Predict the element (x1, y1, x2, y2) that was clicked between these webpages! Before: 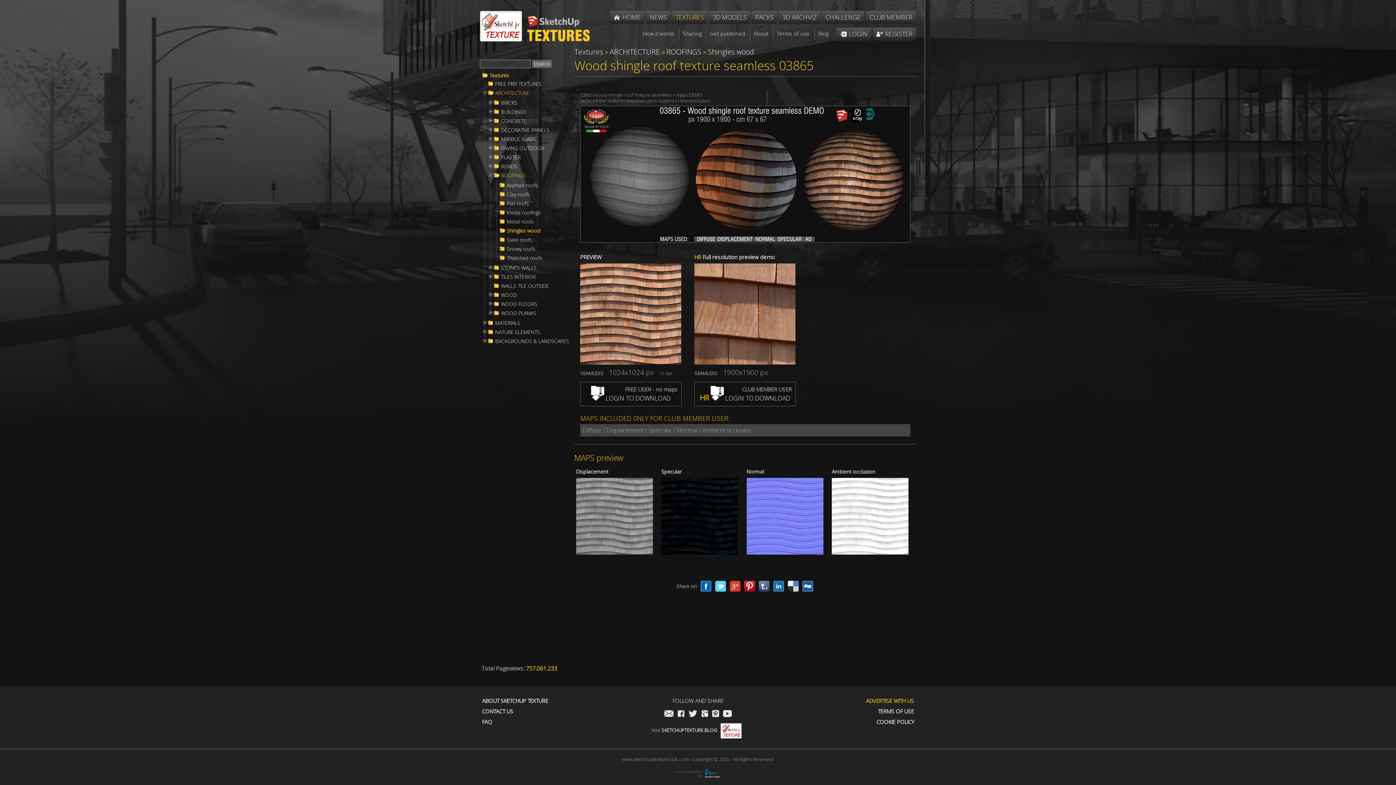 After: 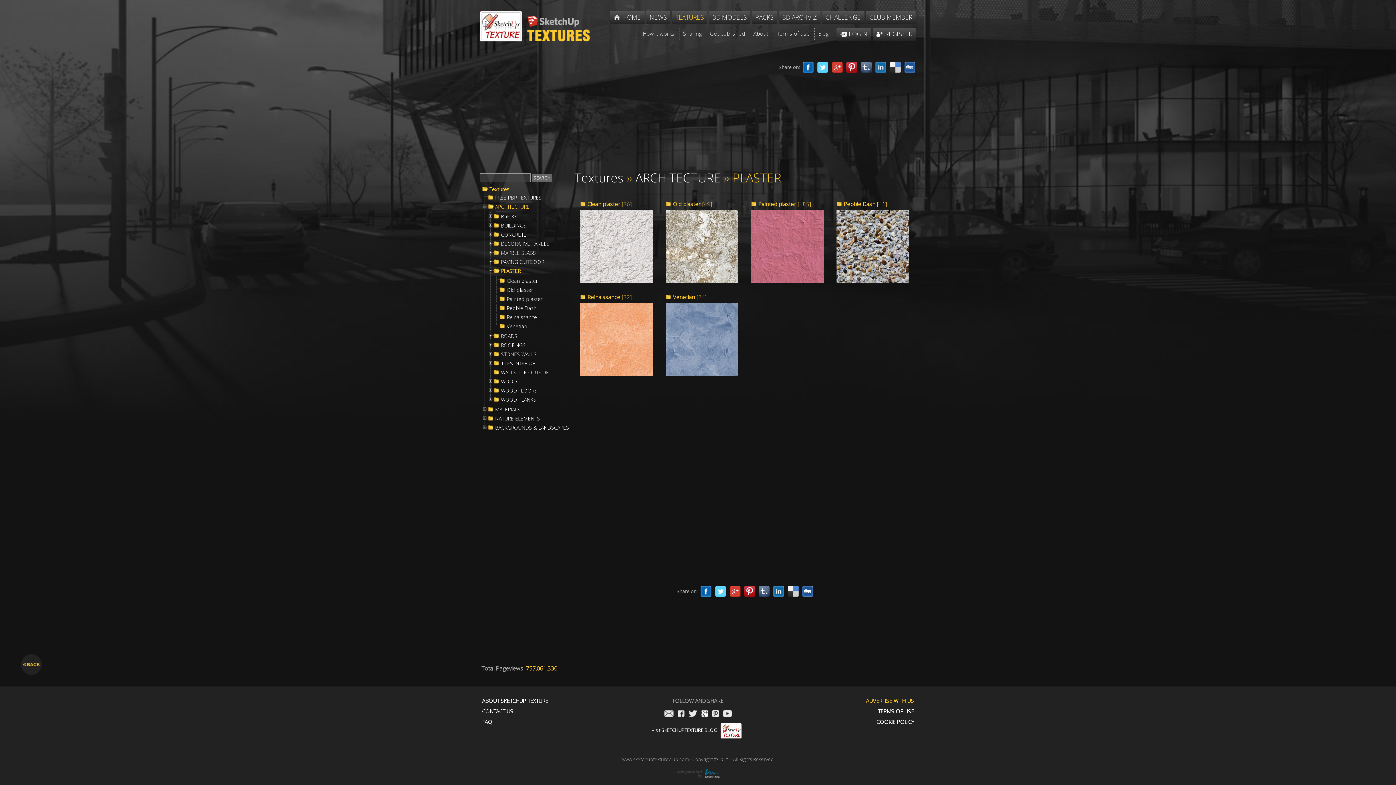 Action: label: PLASTER bbox: (493, 154, 570, 160)